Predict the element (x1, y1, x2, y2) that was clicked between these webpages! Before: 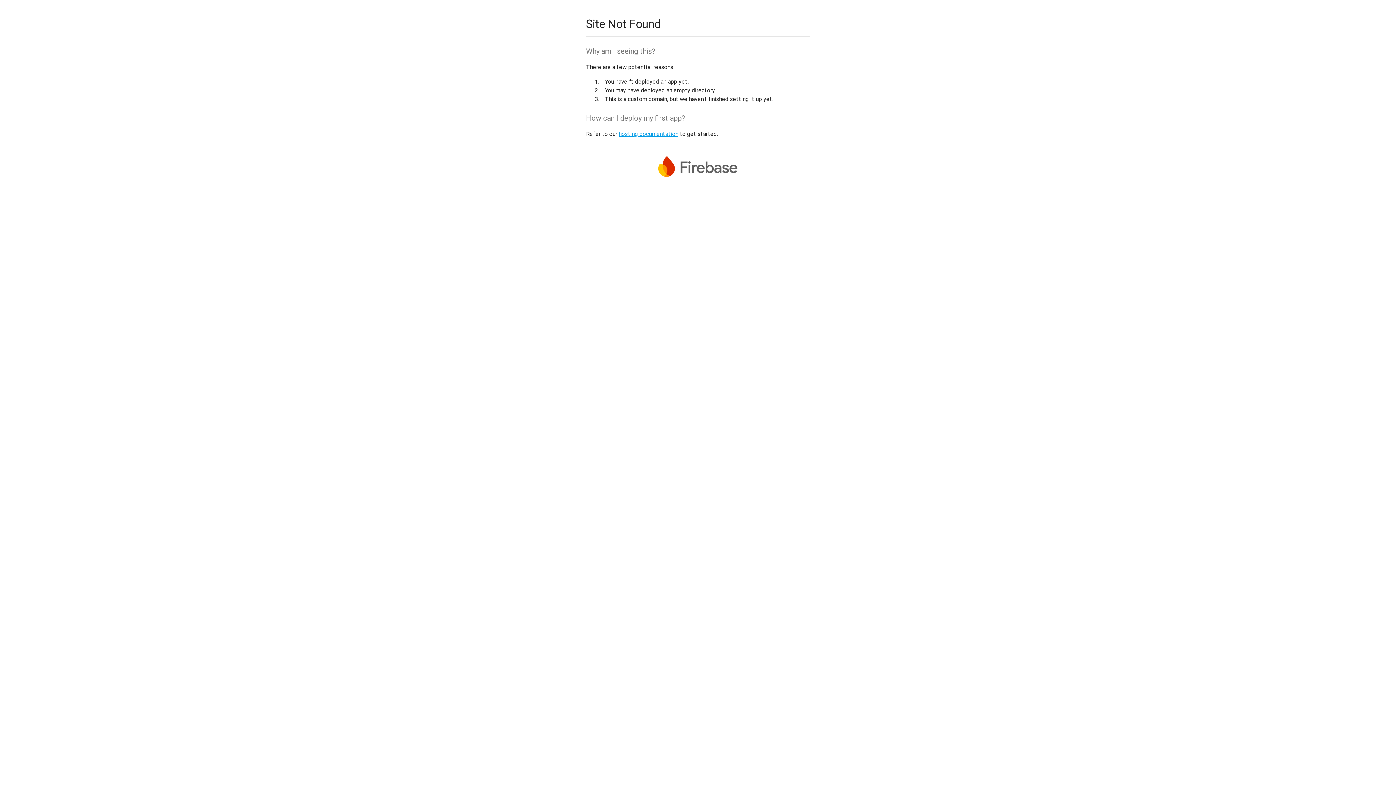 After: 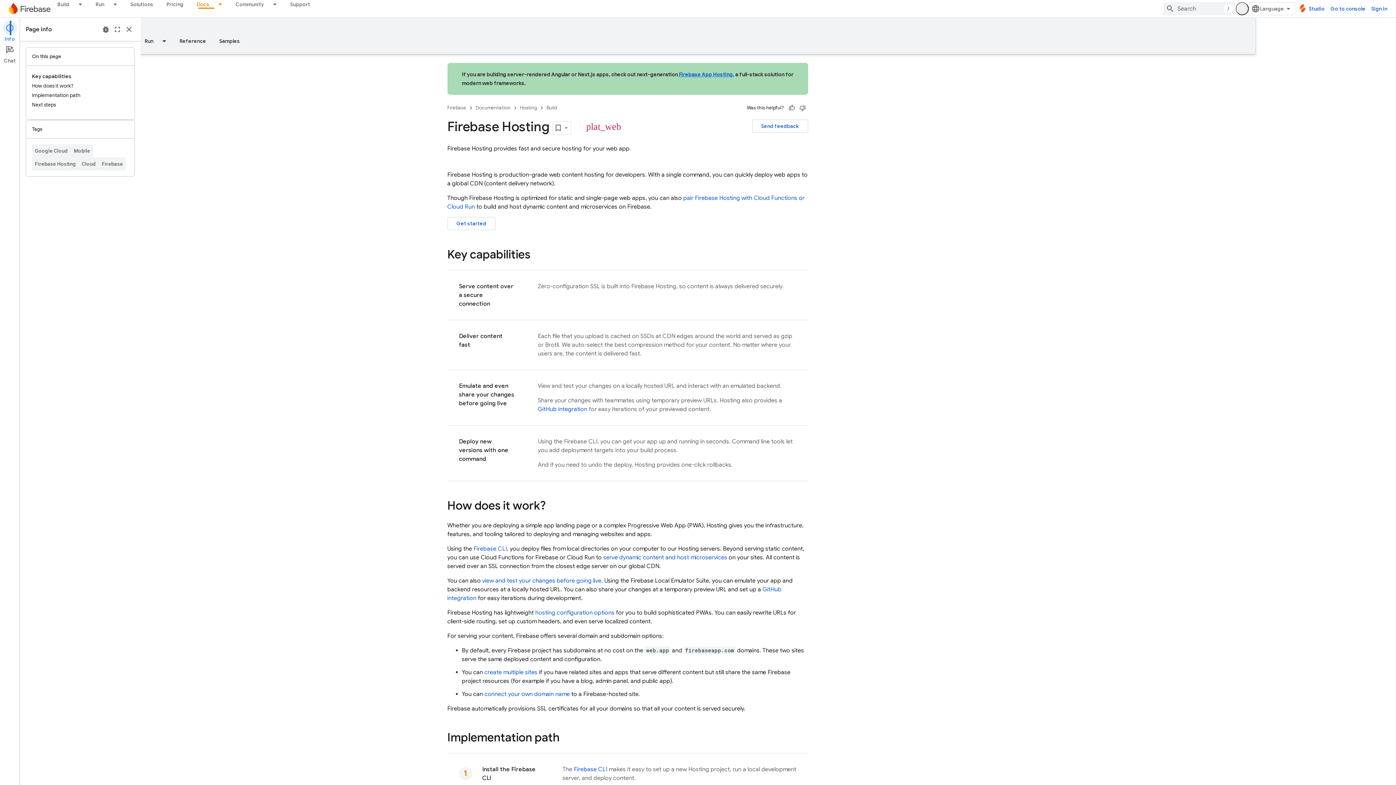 Action: label: hosting documentation bbox: (618, 130, 678, 137)